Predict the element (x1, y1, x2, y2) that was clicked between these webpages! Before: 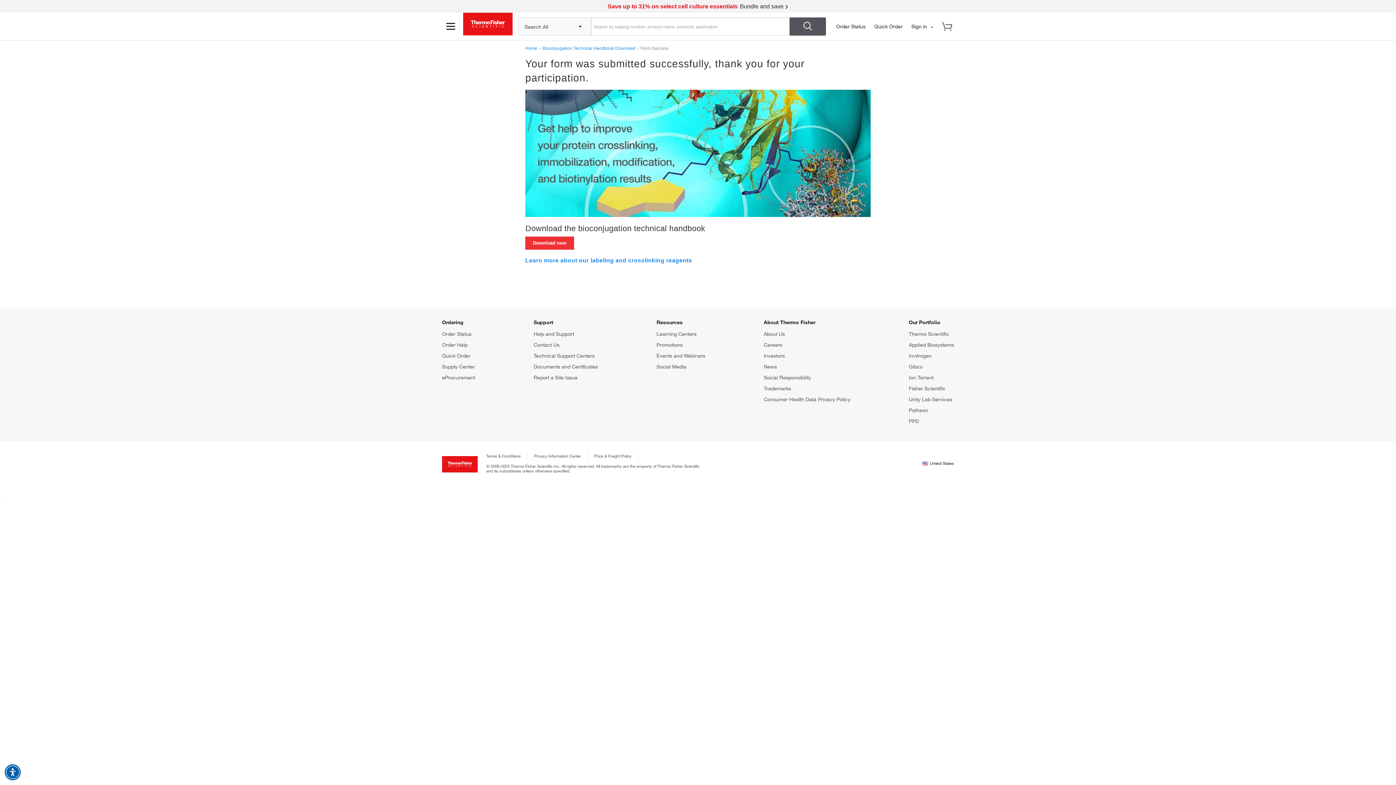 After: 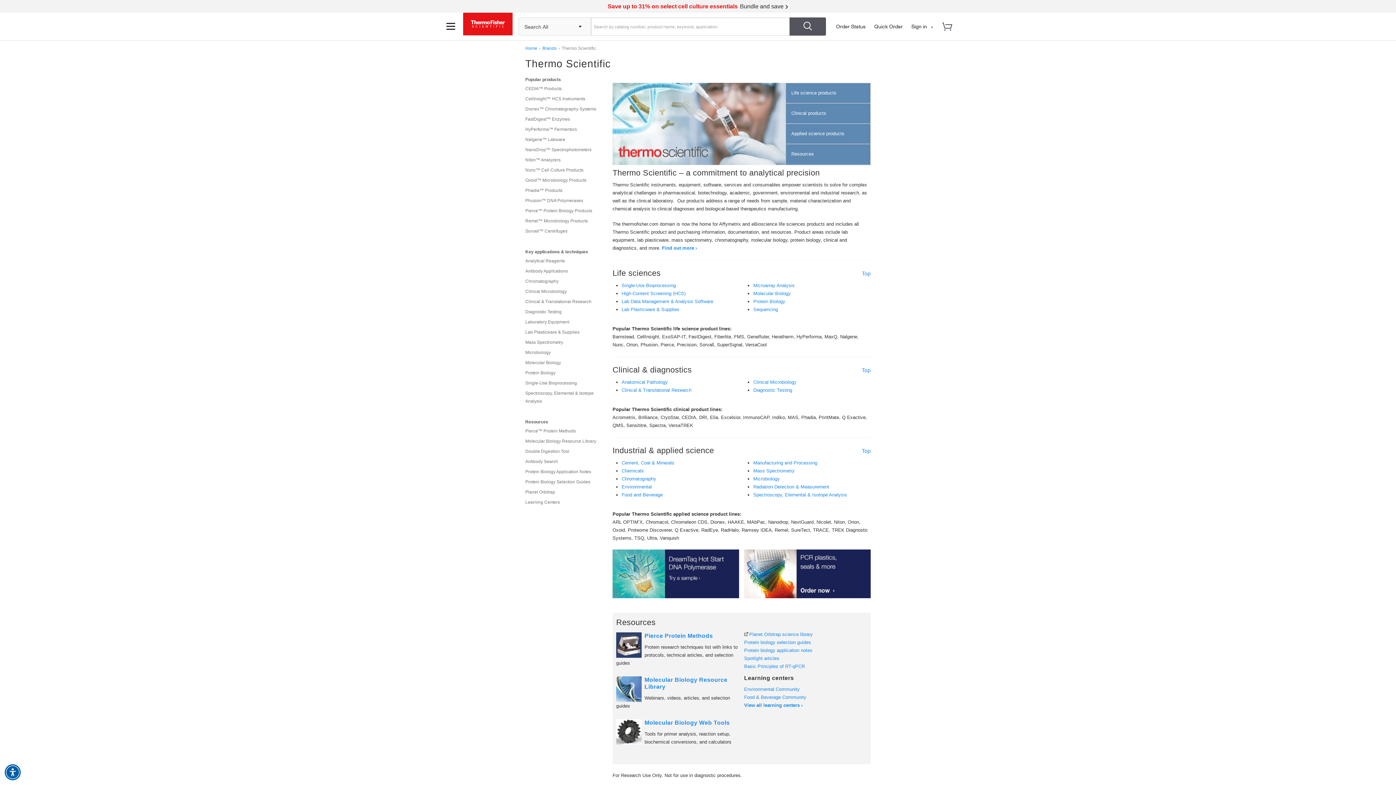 Action: label: Thermo Scientific bbox: (909, 330, 949, 337)